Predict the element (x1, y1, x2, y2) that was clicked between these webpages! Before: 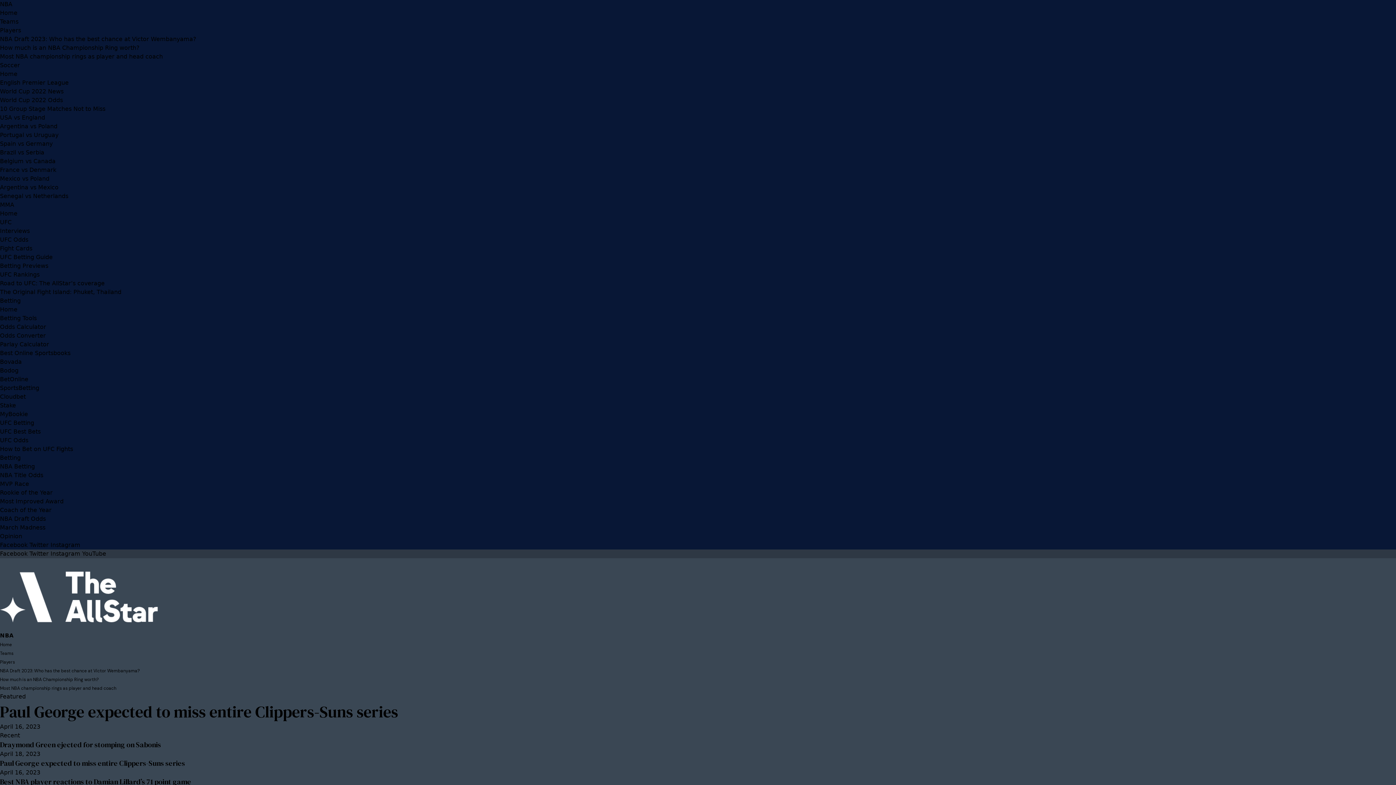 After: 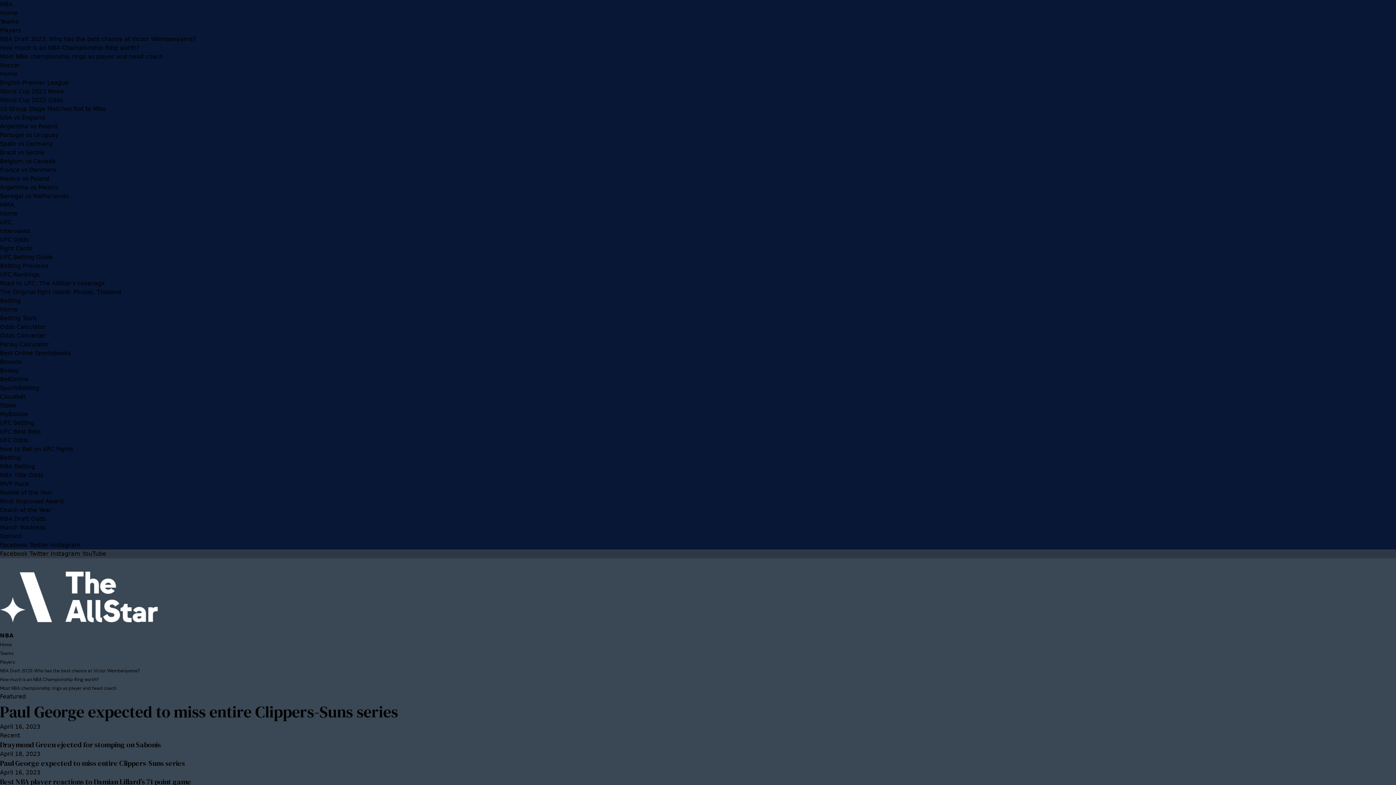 Action: bbox: (0, 480, 29, 487) label: MVP Race